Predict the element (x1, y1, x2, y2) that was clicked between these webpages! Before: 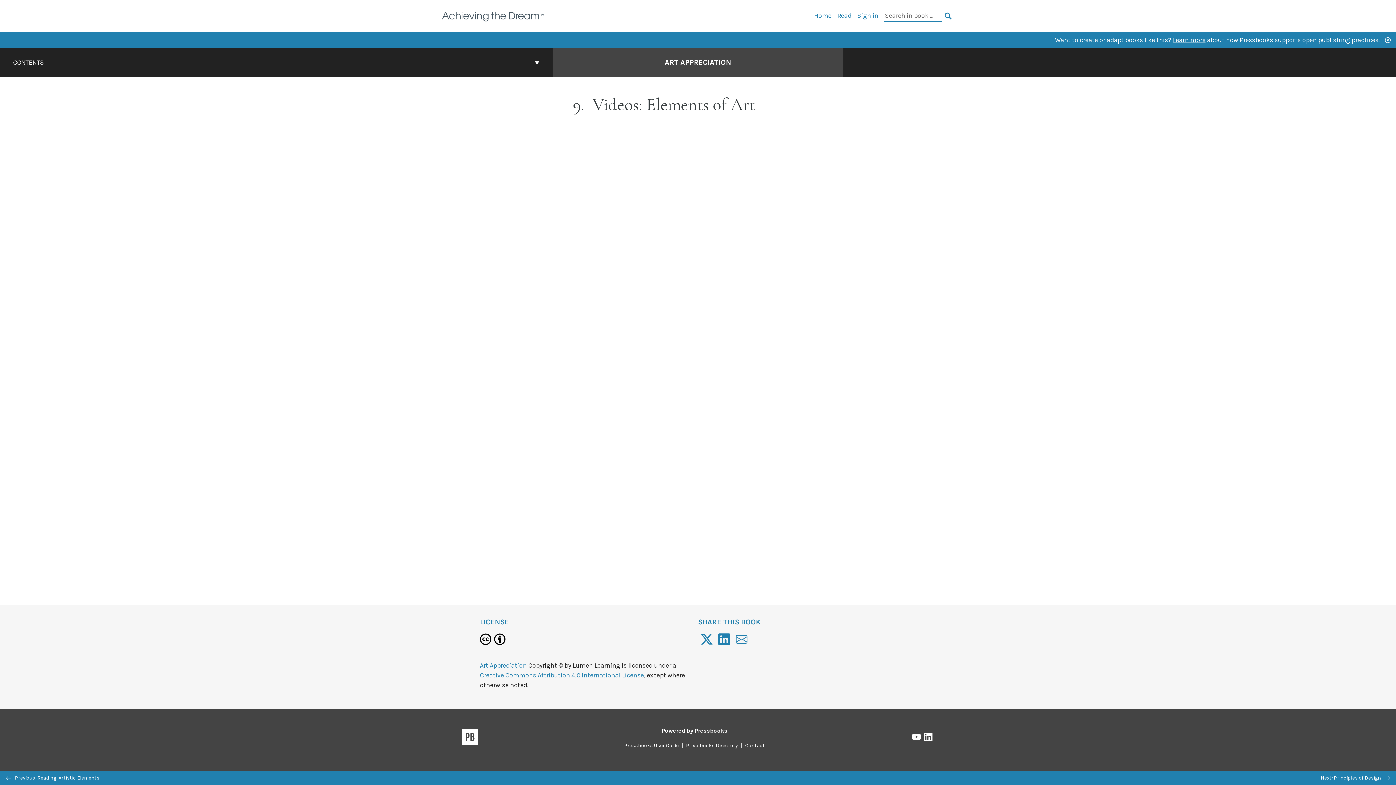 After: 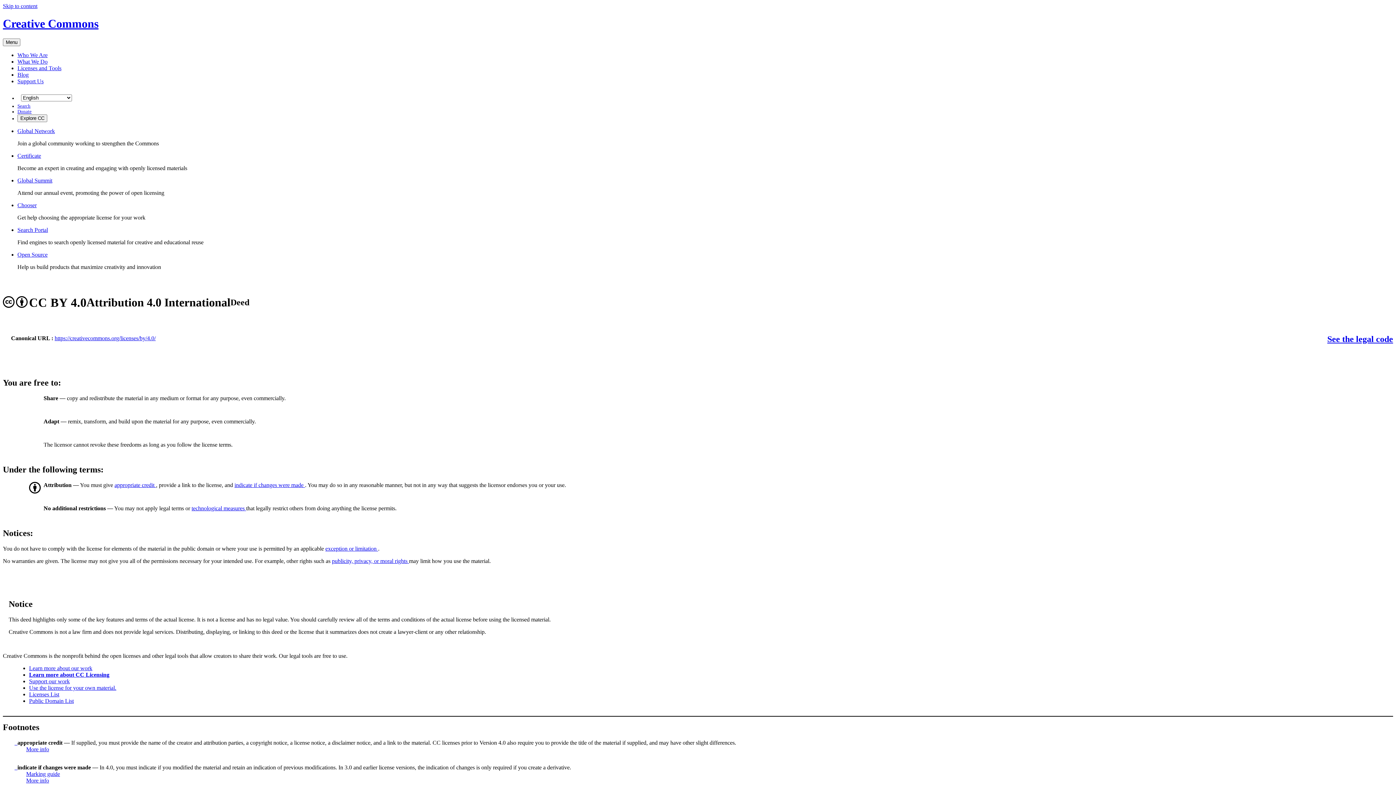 Action: bbox: (480, 671, 644, 679) label: Creative Commons Attribution 4.0 International License